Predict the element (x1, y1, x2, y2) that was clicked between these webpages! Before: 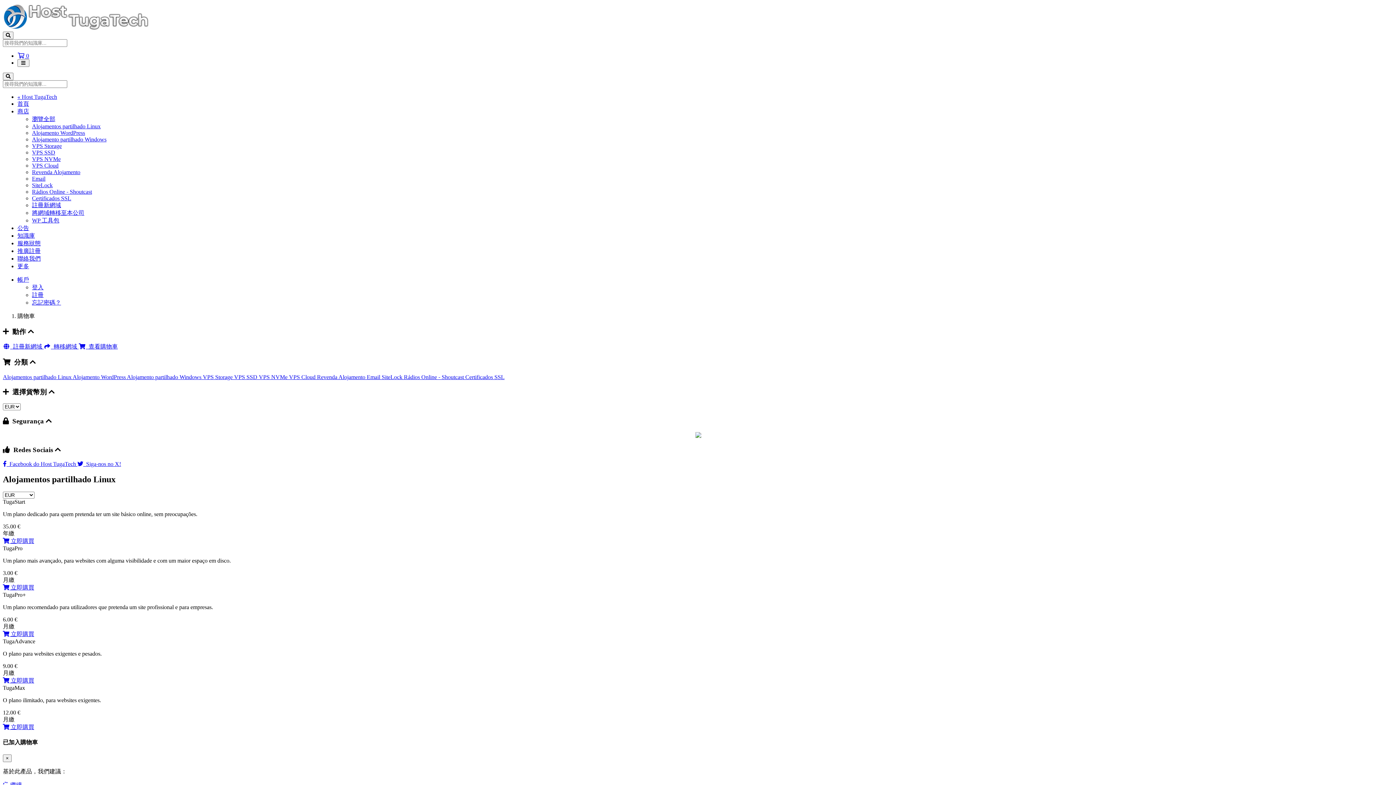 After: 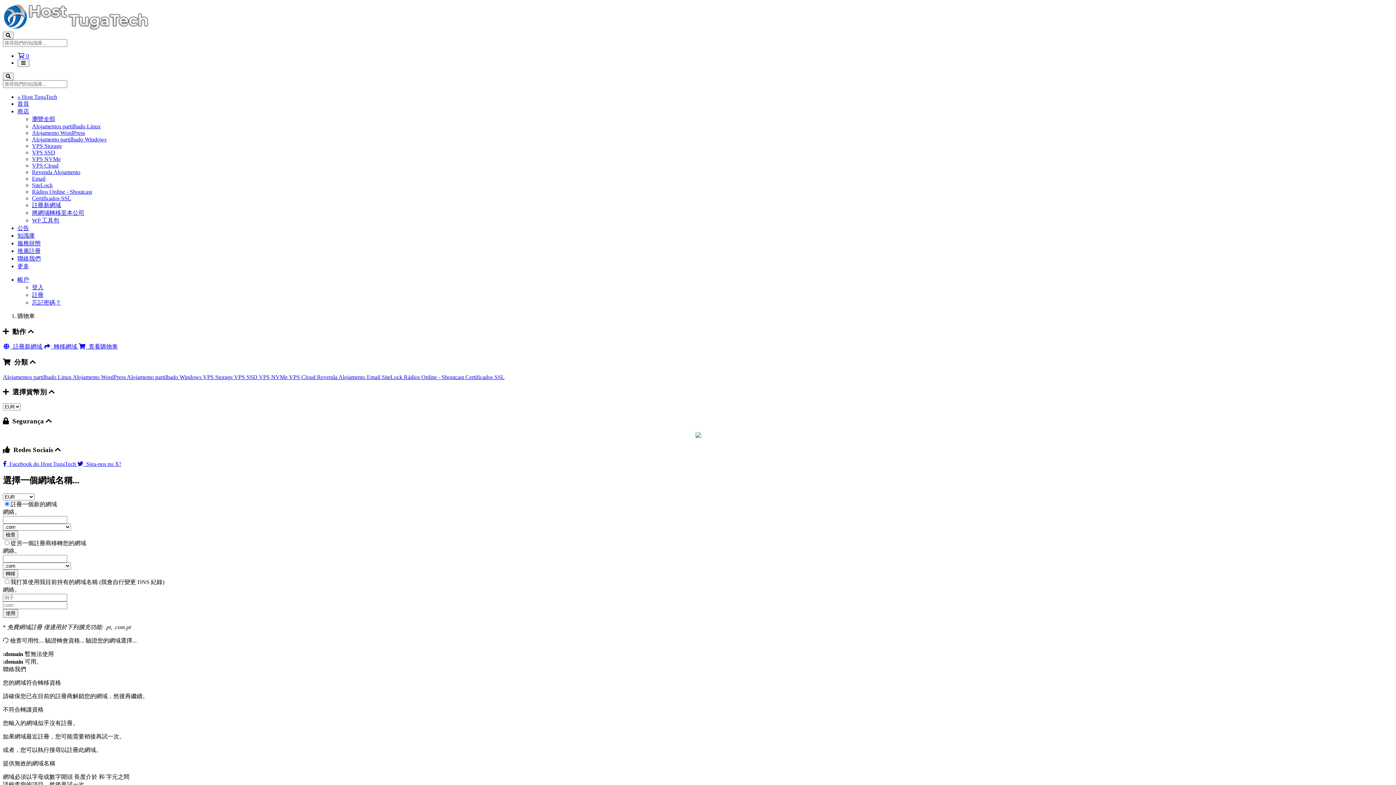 Action: bbox: (2, 724, 34, 730) label:  立即購買